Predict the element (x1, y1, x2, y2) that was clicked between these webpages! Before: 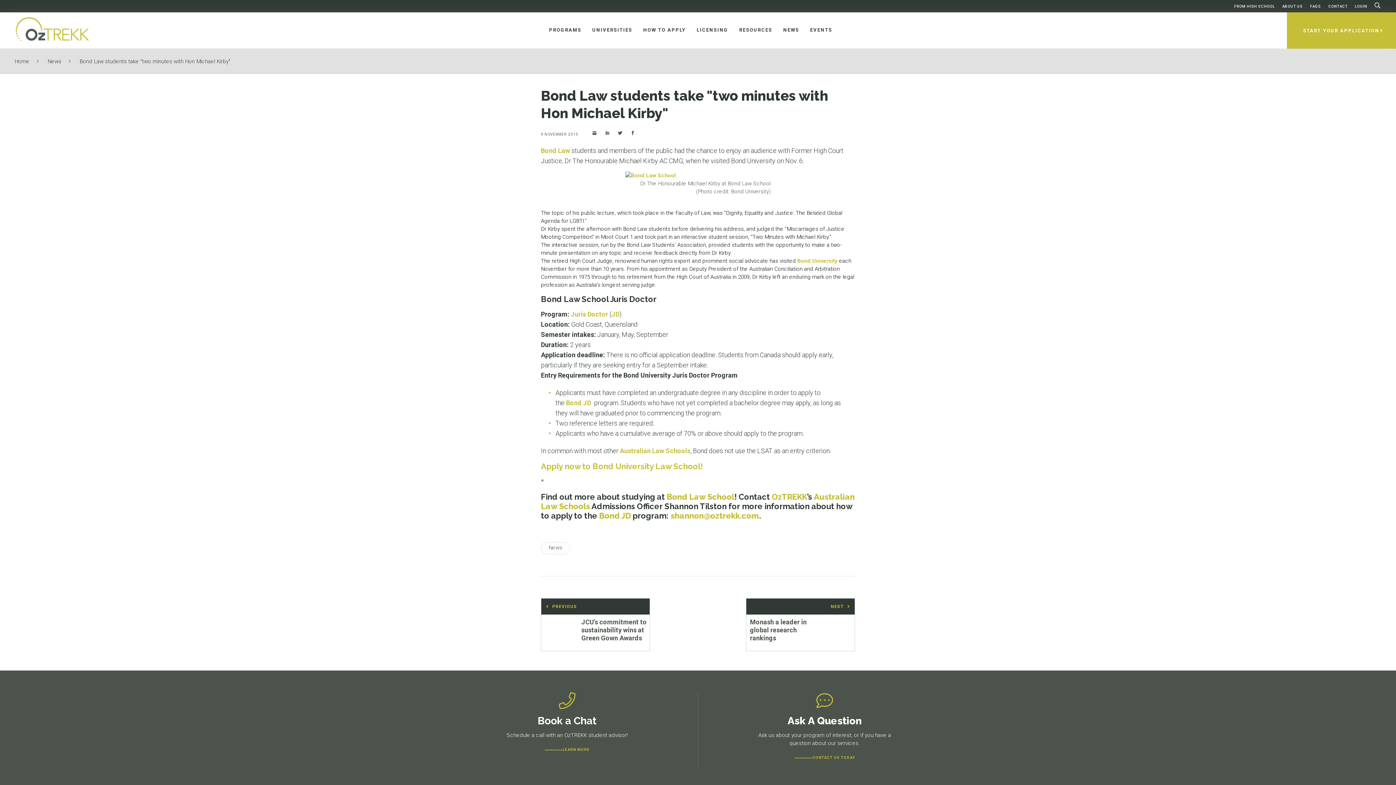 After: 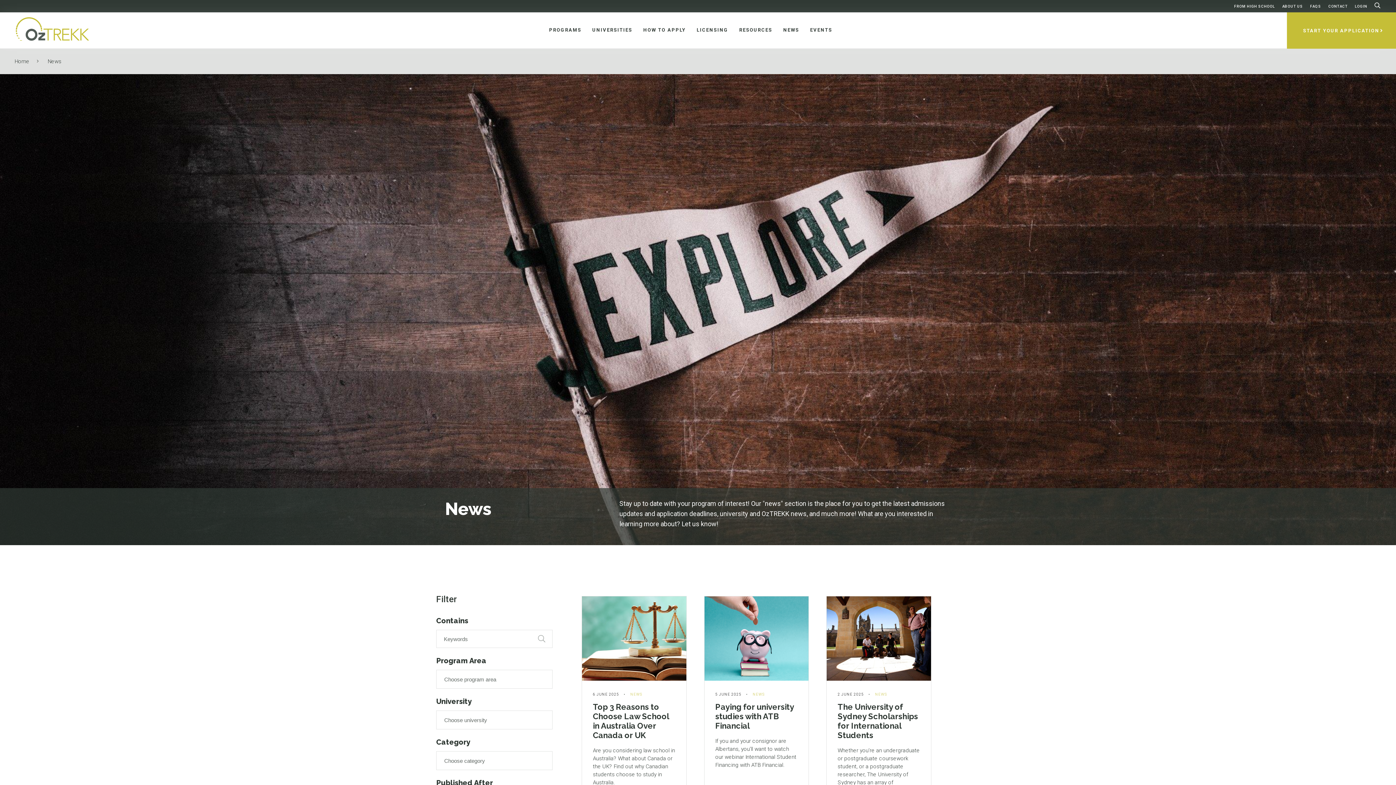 Action: bbox: (776, 21, 803, 38) label: NEWS